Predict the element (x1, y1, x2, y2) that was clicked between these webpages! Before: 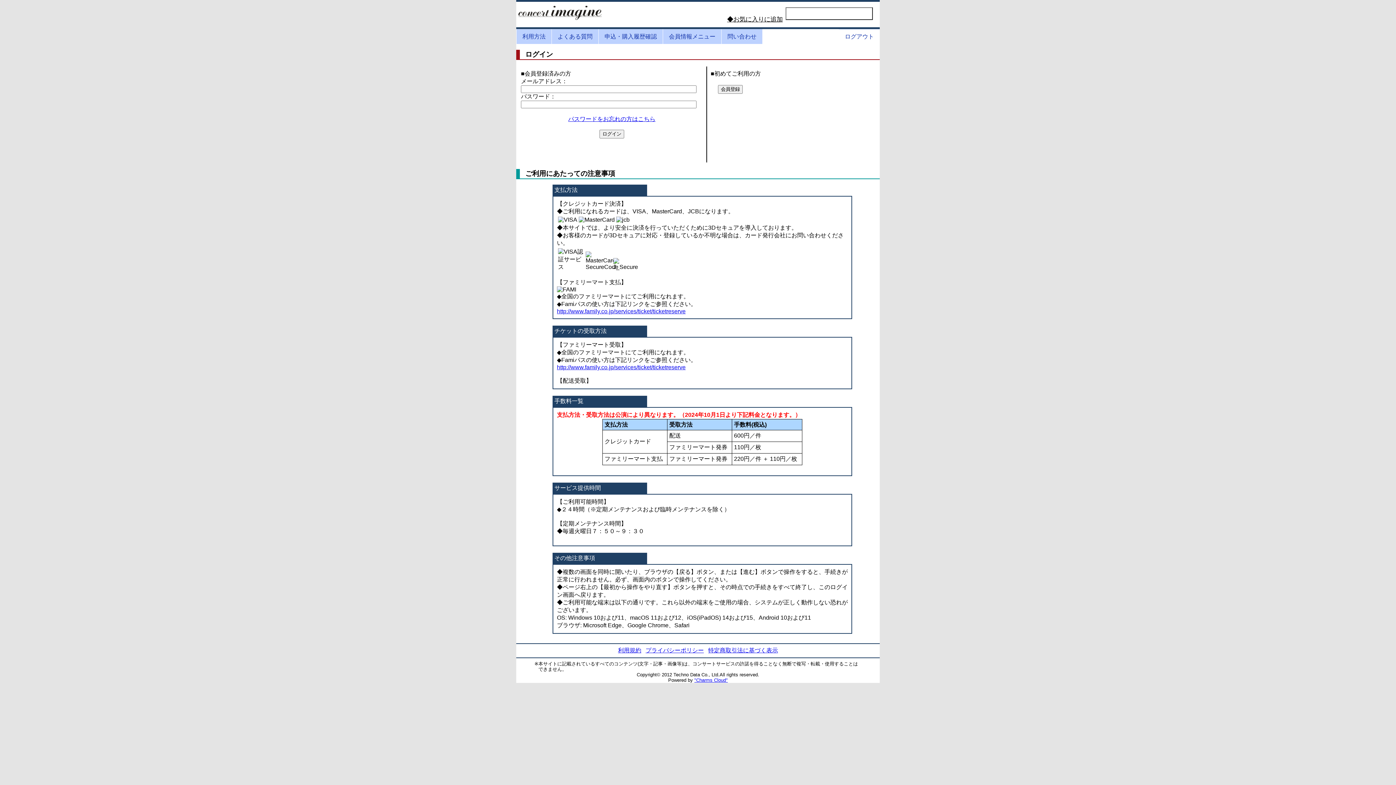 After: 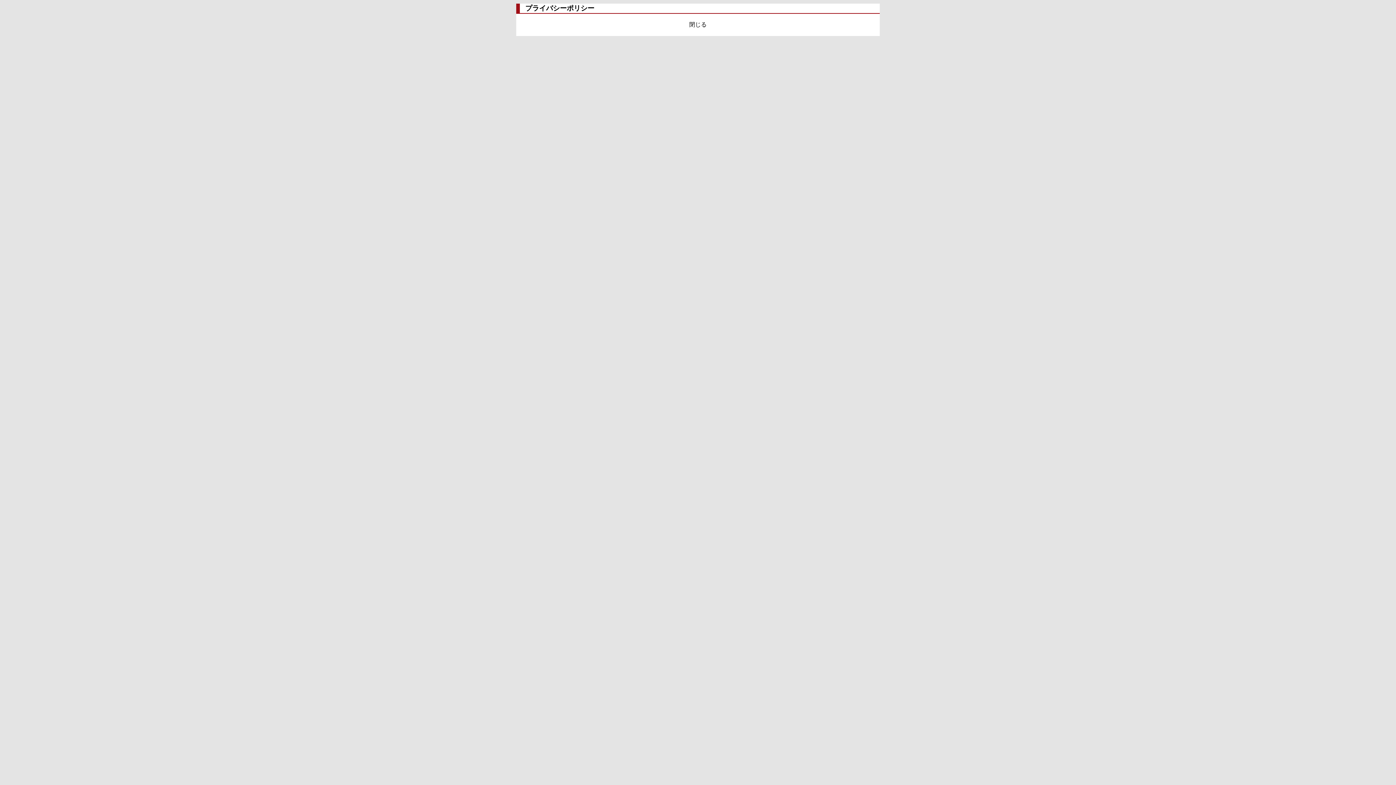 Action: bbox: (645, 647, 704, 653) label: プライバシーポリシー